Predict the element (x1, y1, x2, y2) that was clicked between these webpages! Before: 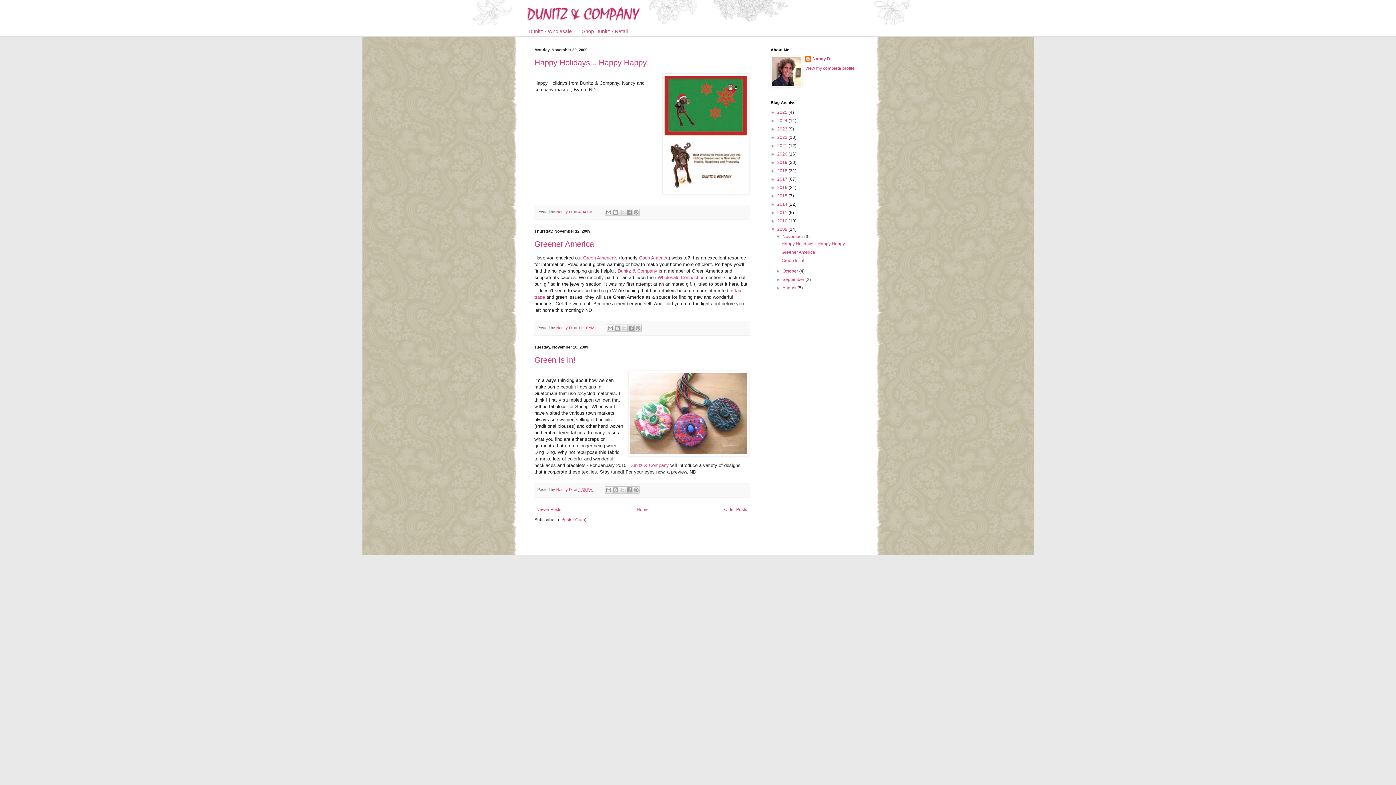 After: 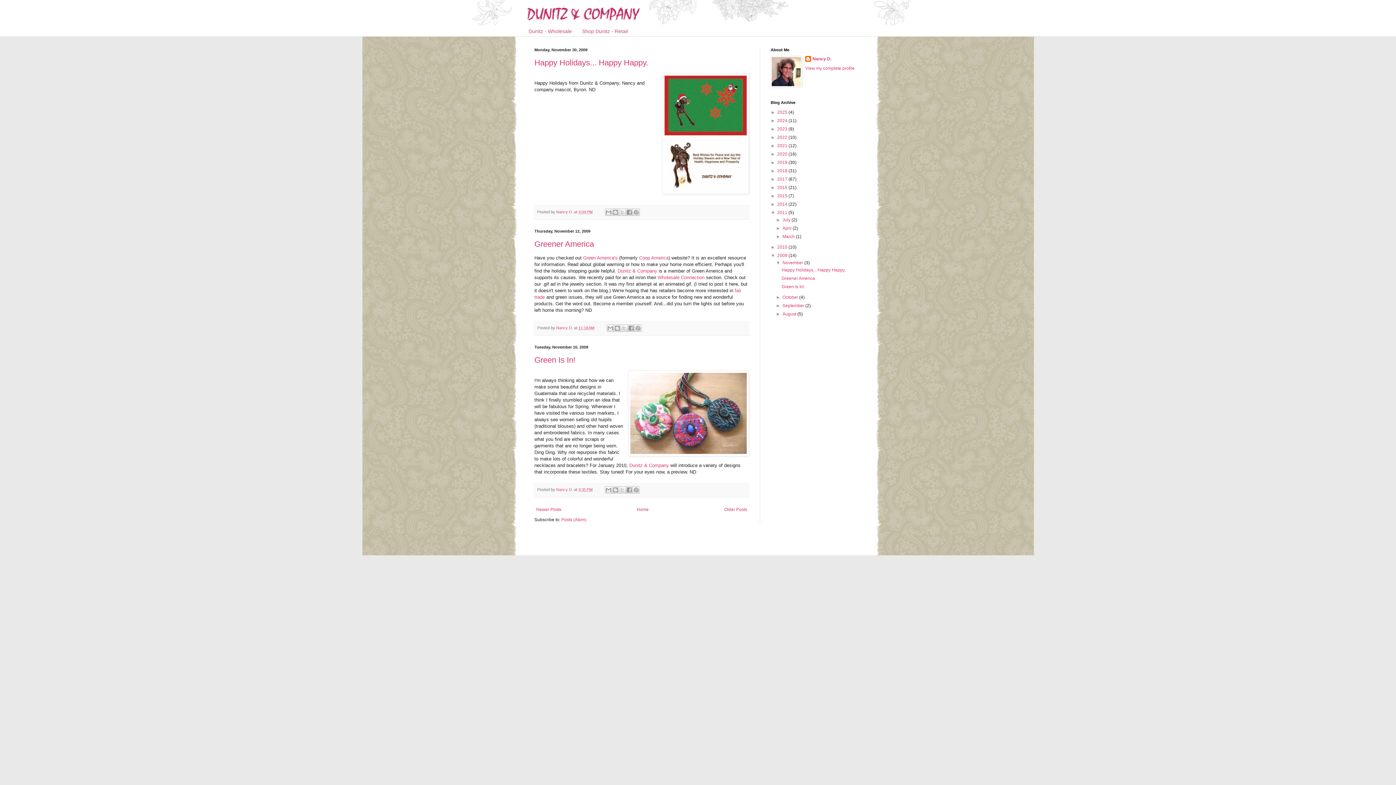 Action: bbox: (770, 210, 777, 215) label: ►  